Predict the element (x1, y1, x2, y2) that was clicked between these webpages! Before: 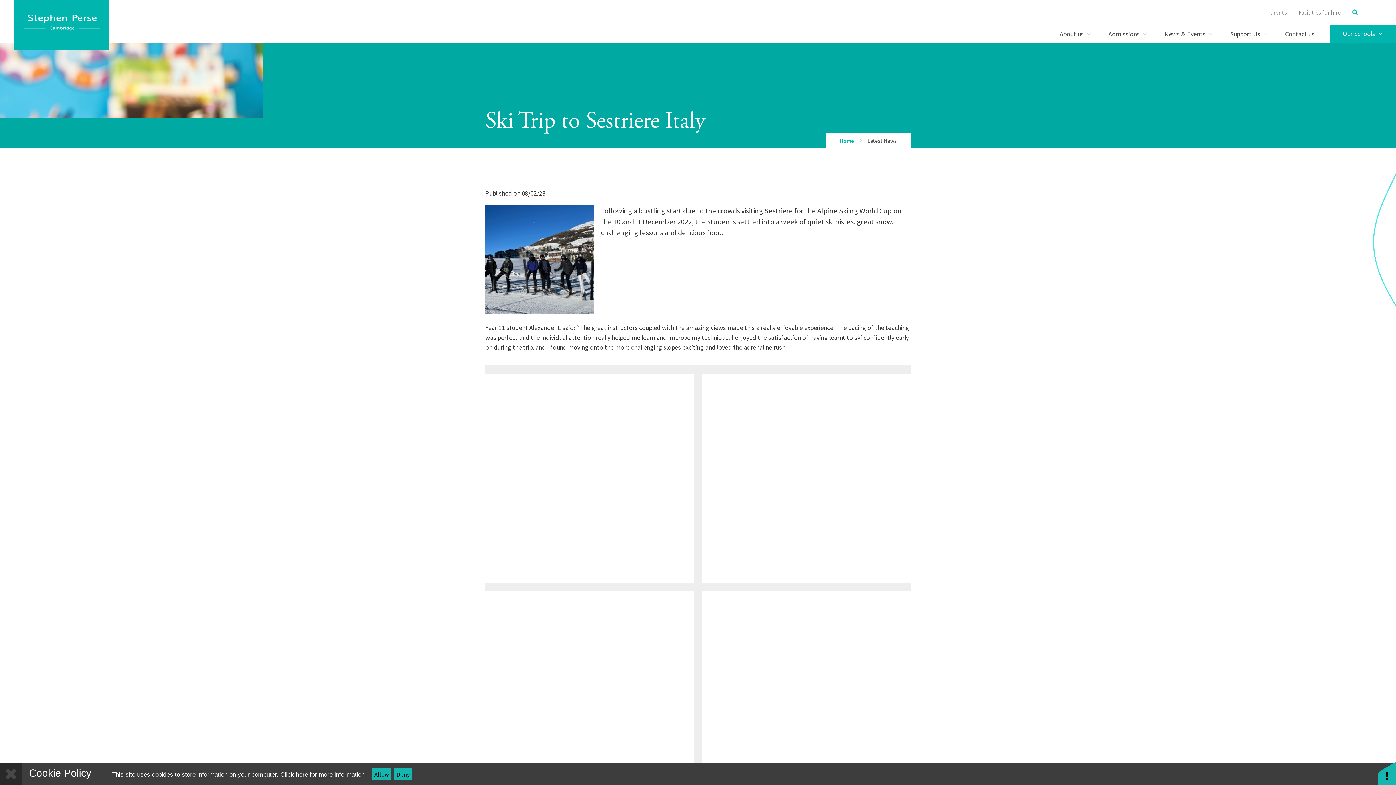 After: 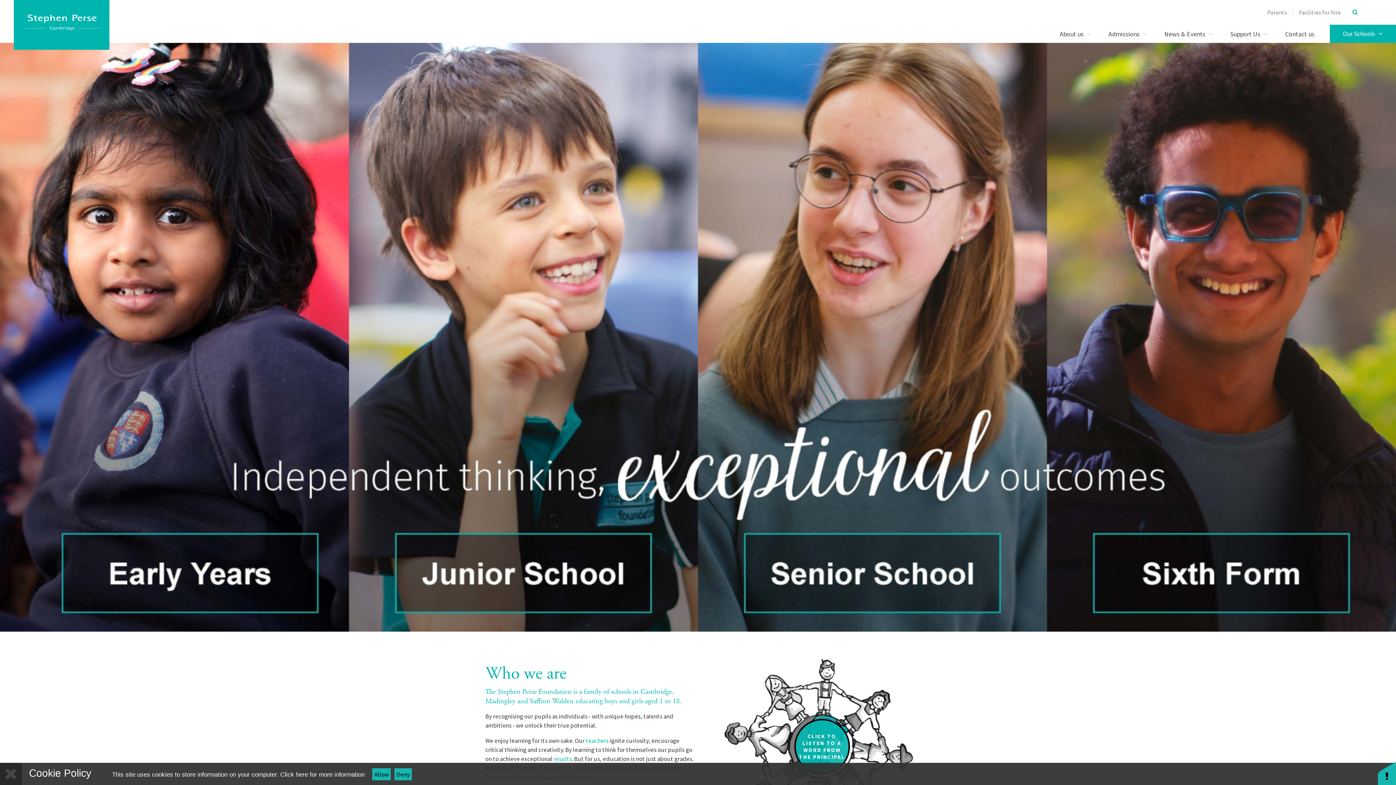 Action: bbox: (13, 0, 109, 49)